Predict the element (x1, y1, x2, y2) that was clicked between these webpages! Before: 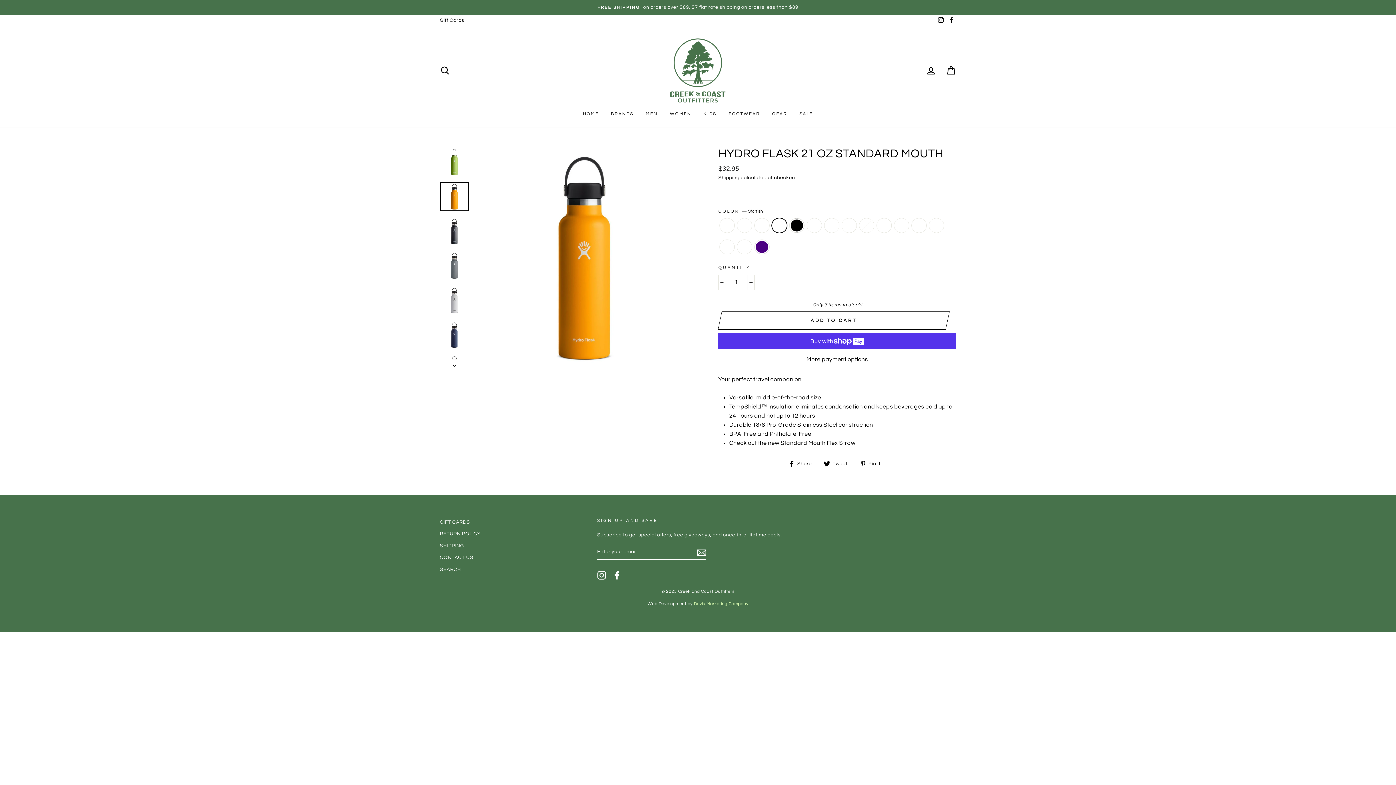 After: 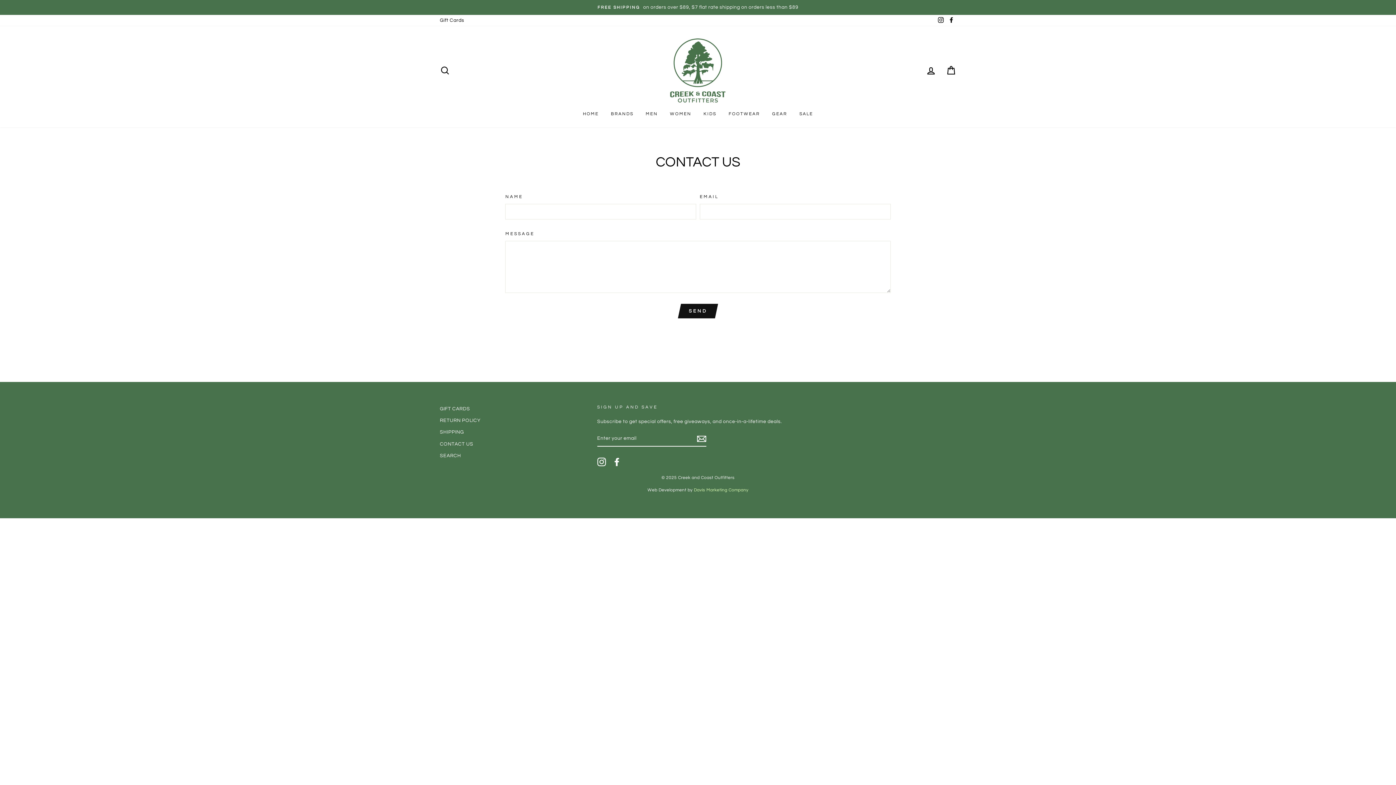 Action: label: CONTACT US bbox: (440, 552, 473, 563)